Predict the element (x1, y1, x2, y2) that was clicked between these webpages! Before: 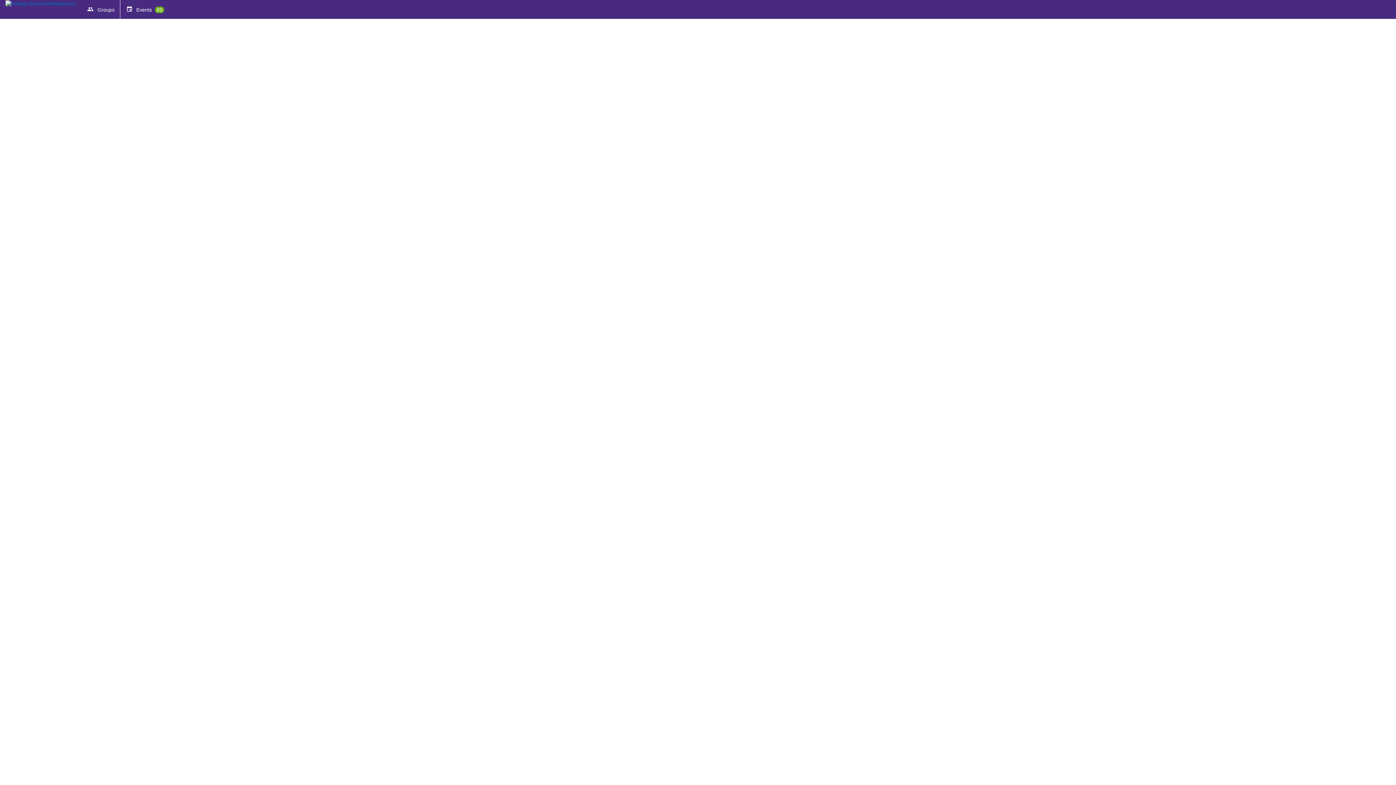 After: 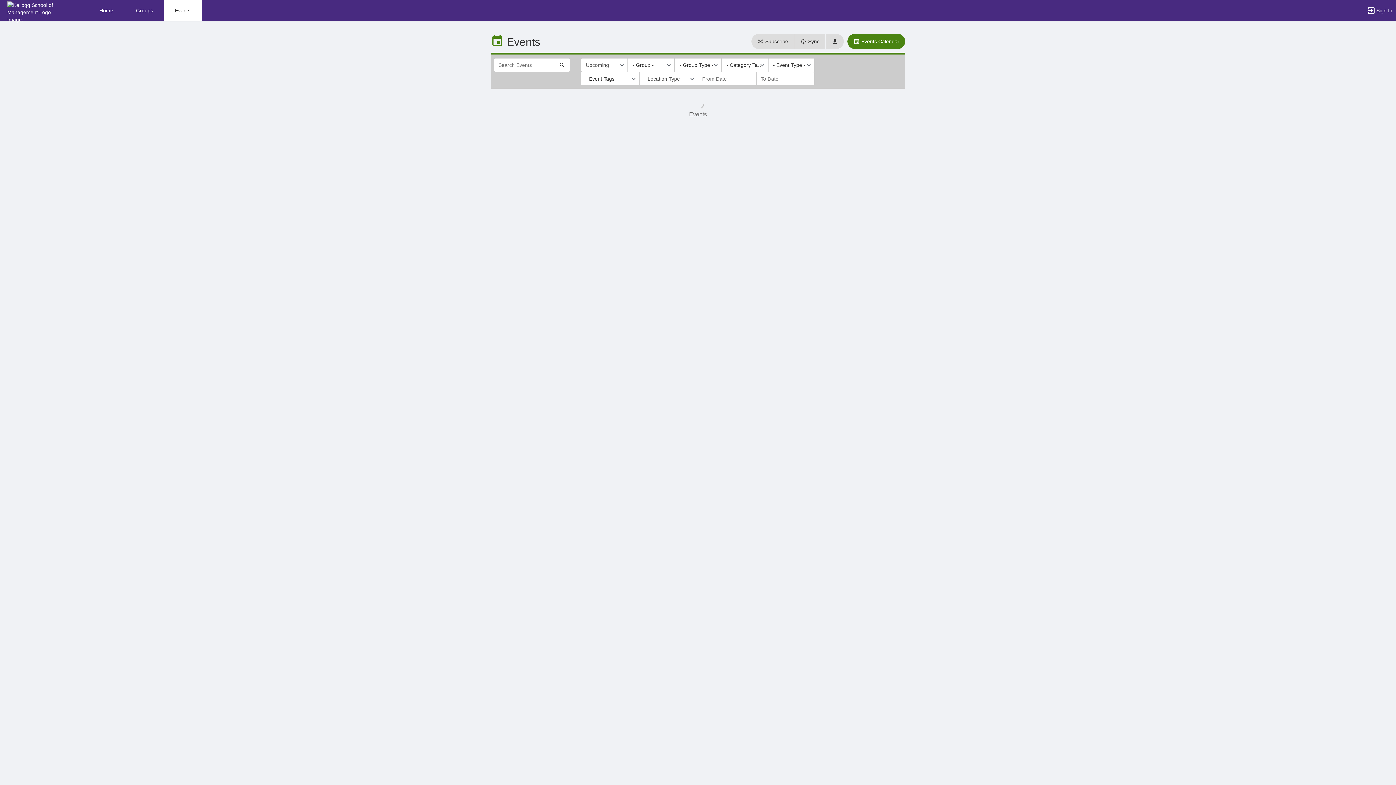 Action: label:  Events 89 bbox: (120, 0, 169, 19)